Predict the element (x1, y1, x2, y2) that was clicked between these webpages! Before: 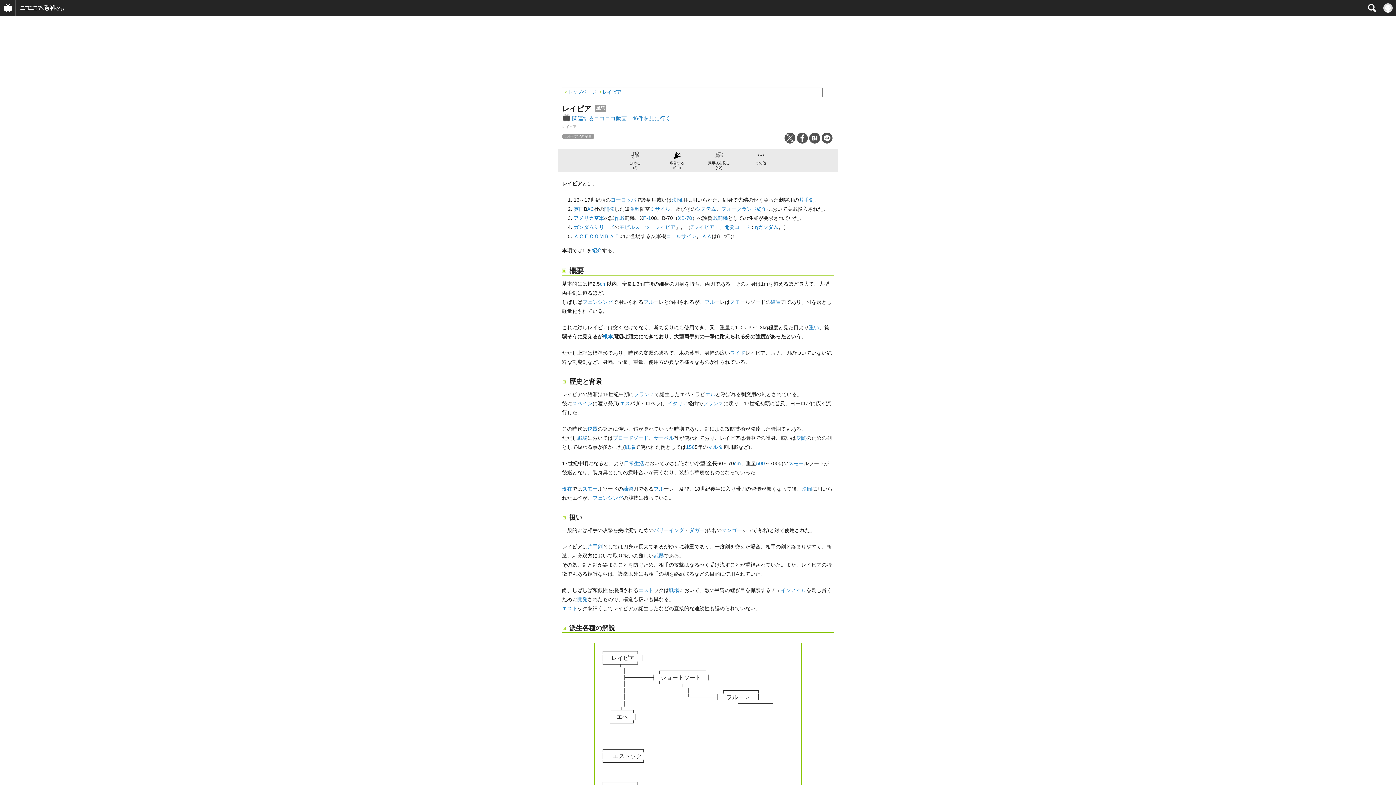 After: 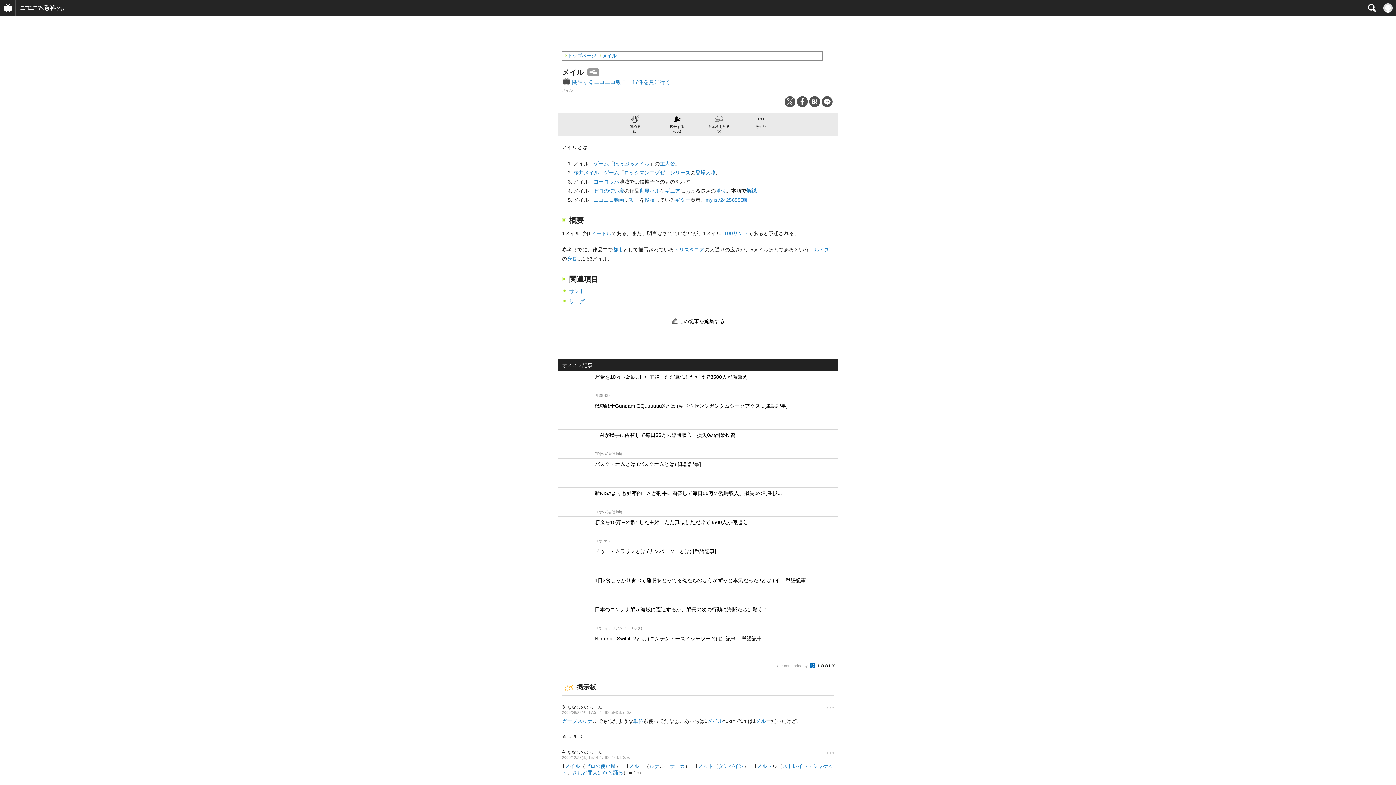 Action: bbox: (791, 587, 806, 593) label: メイル